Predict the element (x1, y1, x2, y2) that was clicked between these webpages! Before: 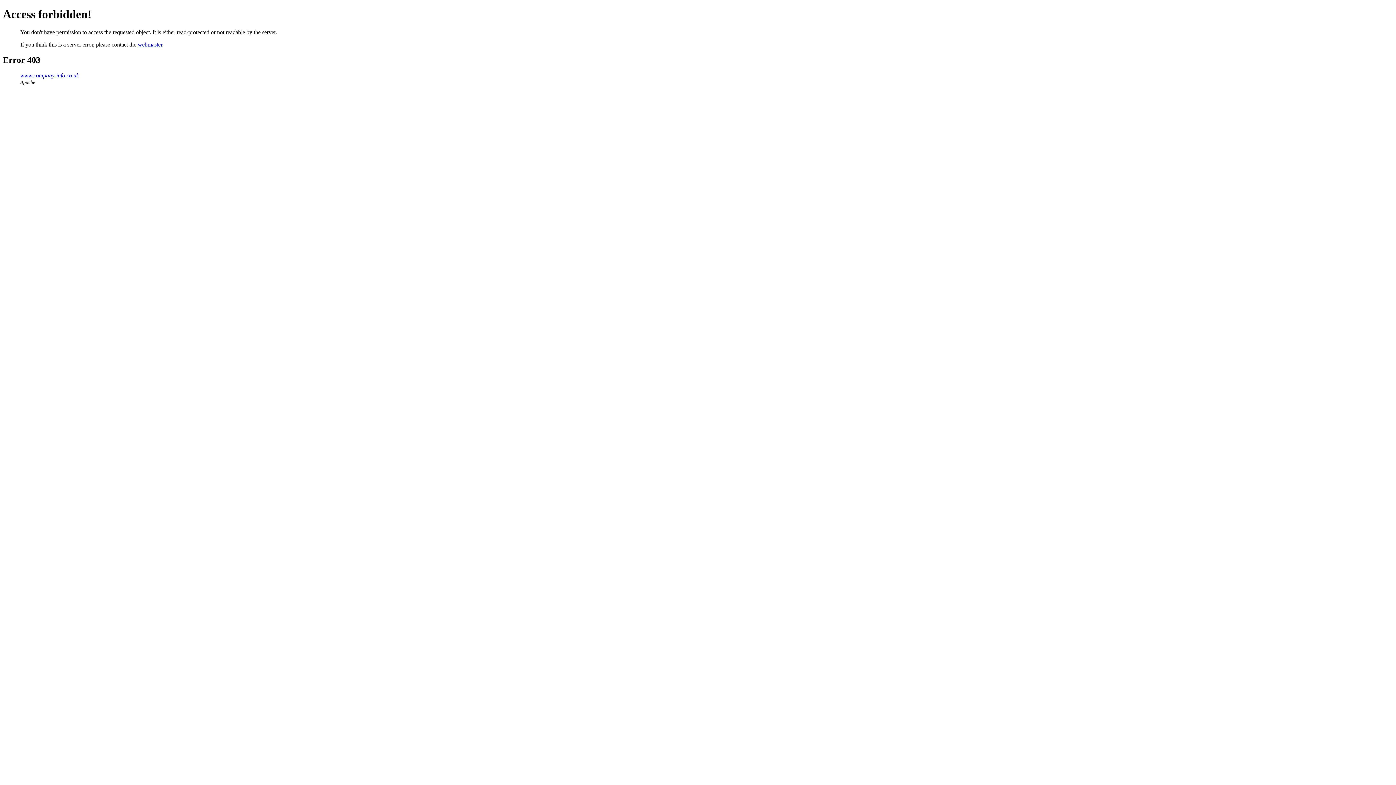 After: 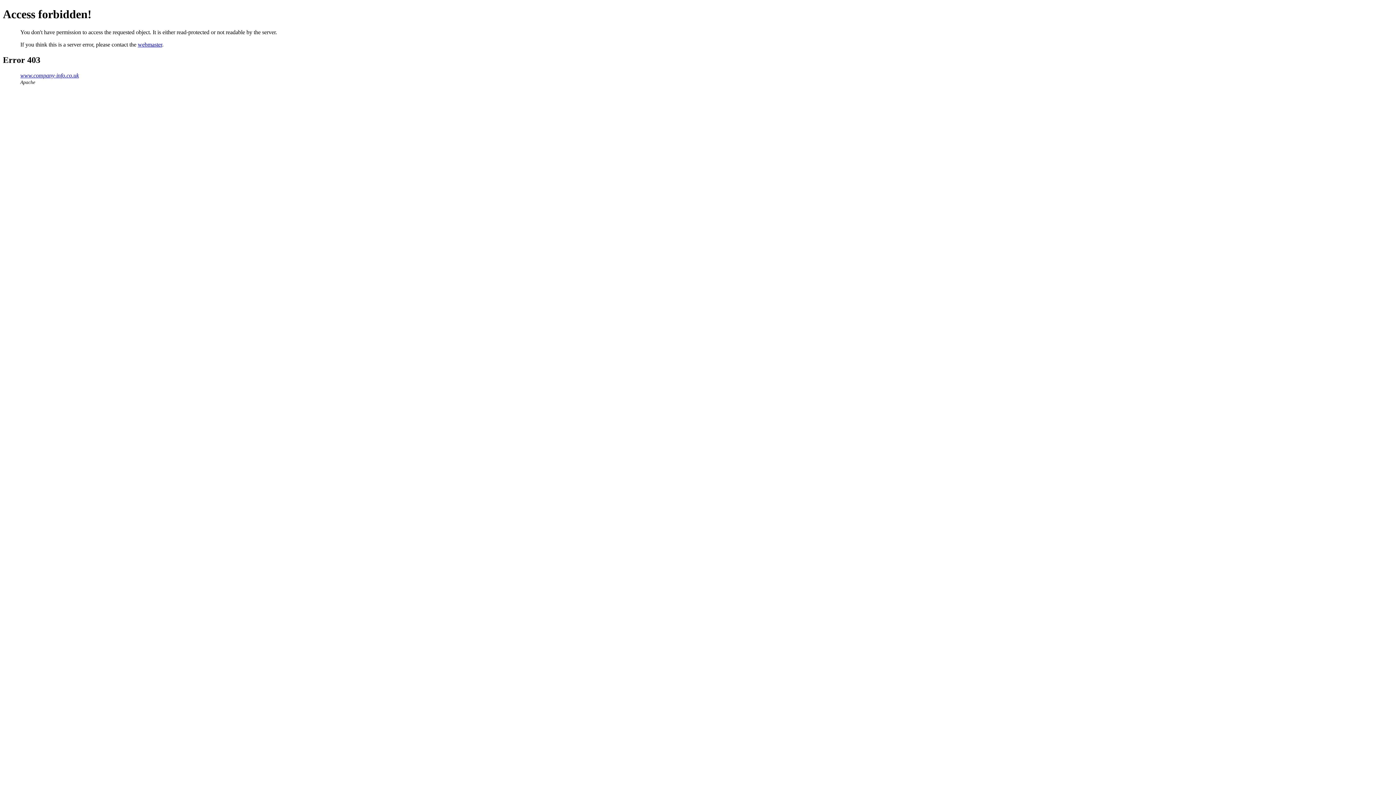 Action: bbox: (137, 41, 162, 47) label: webmaster